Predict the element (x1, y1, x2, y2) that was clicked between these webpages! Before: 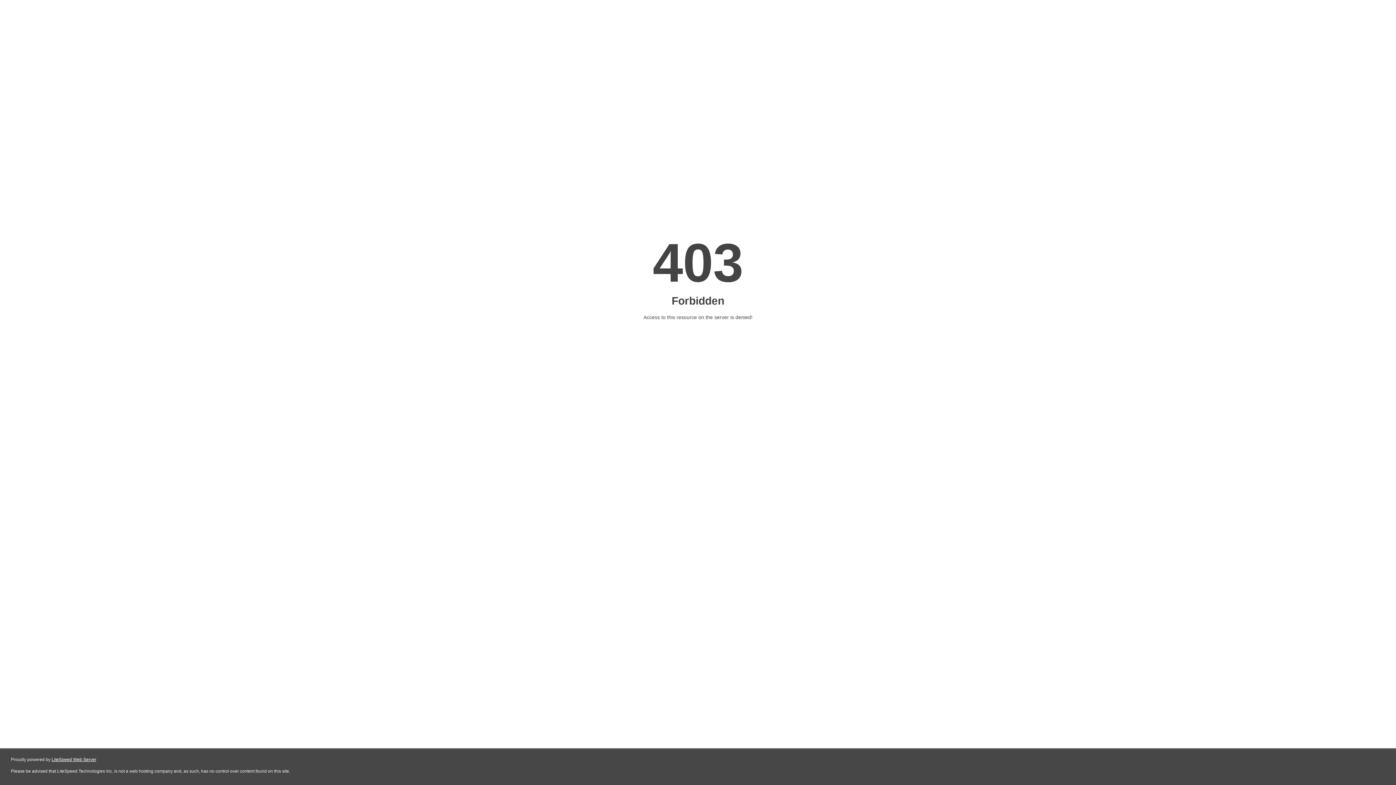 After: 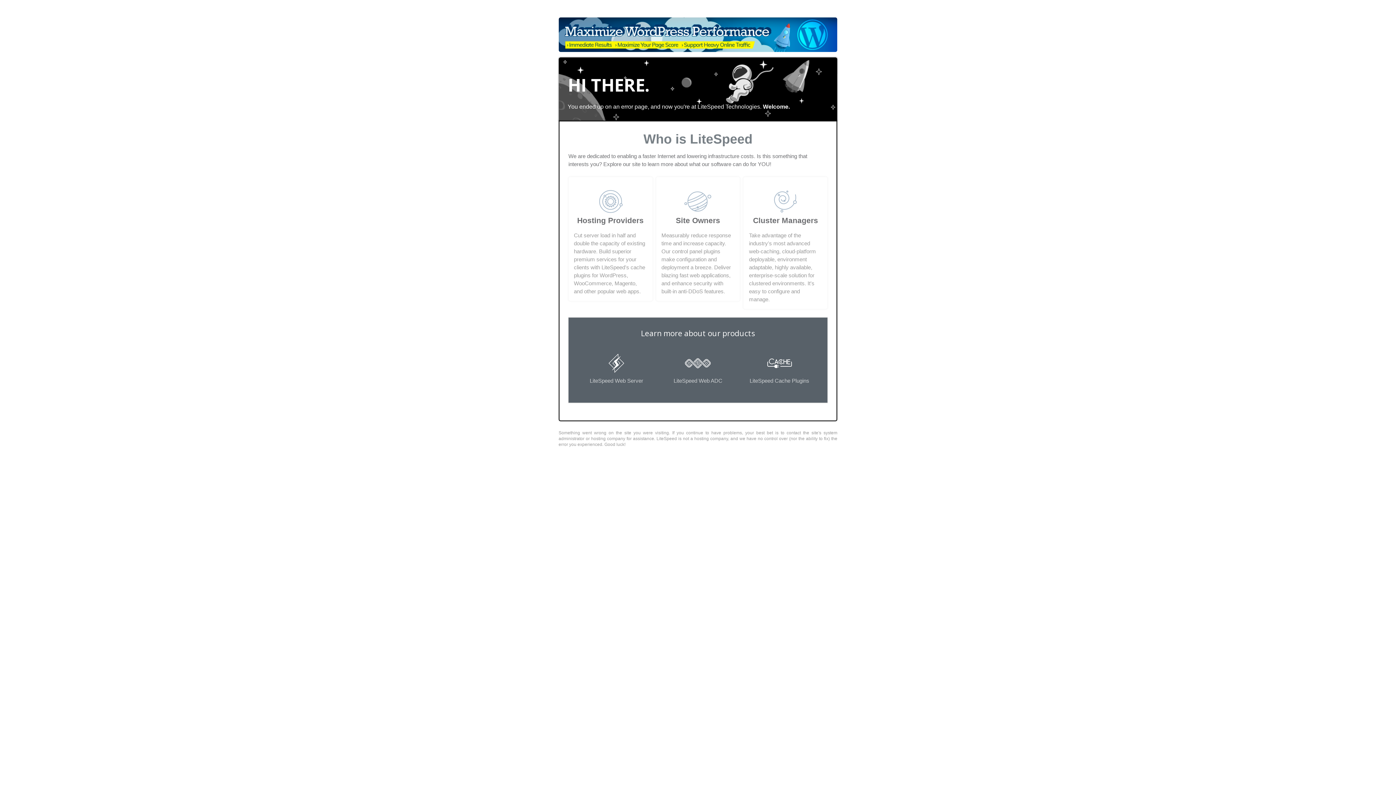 Action: bbox: (51, 757, 96, 762) label: LiteSpeed Web Server